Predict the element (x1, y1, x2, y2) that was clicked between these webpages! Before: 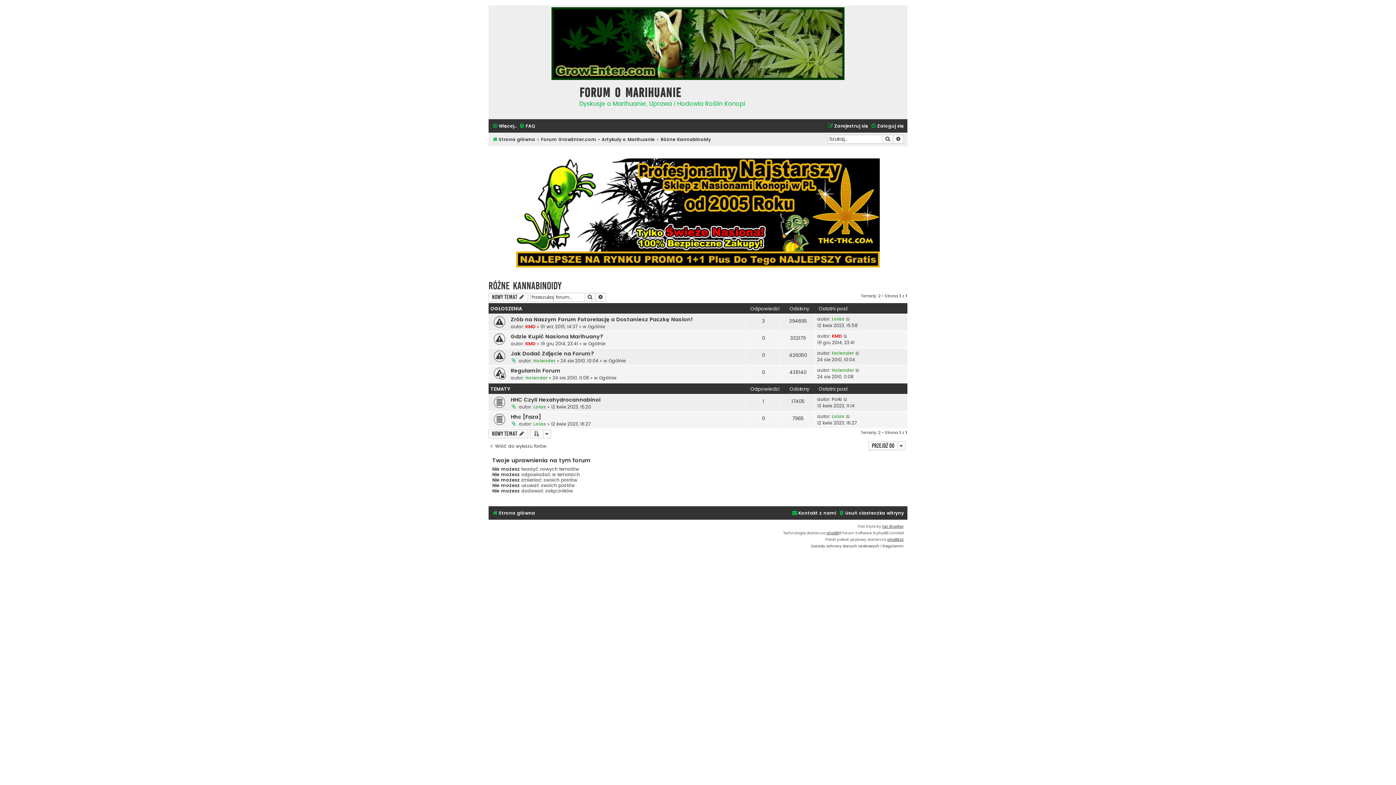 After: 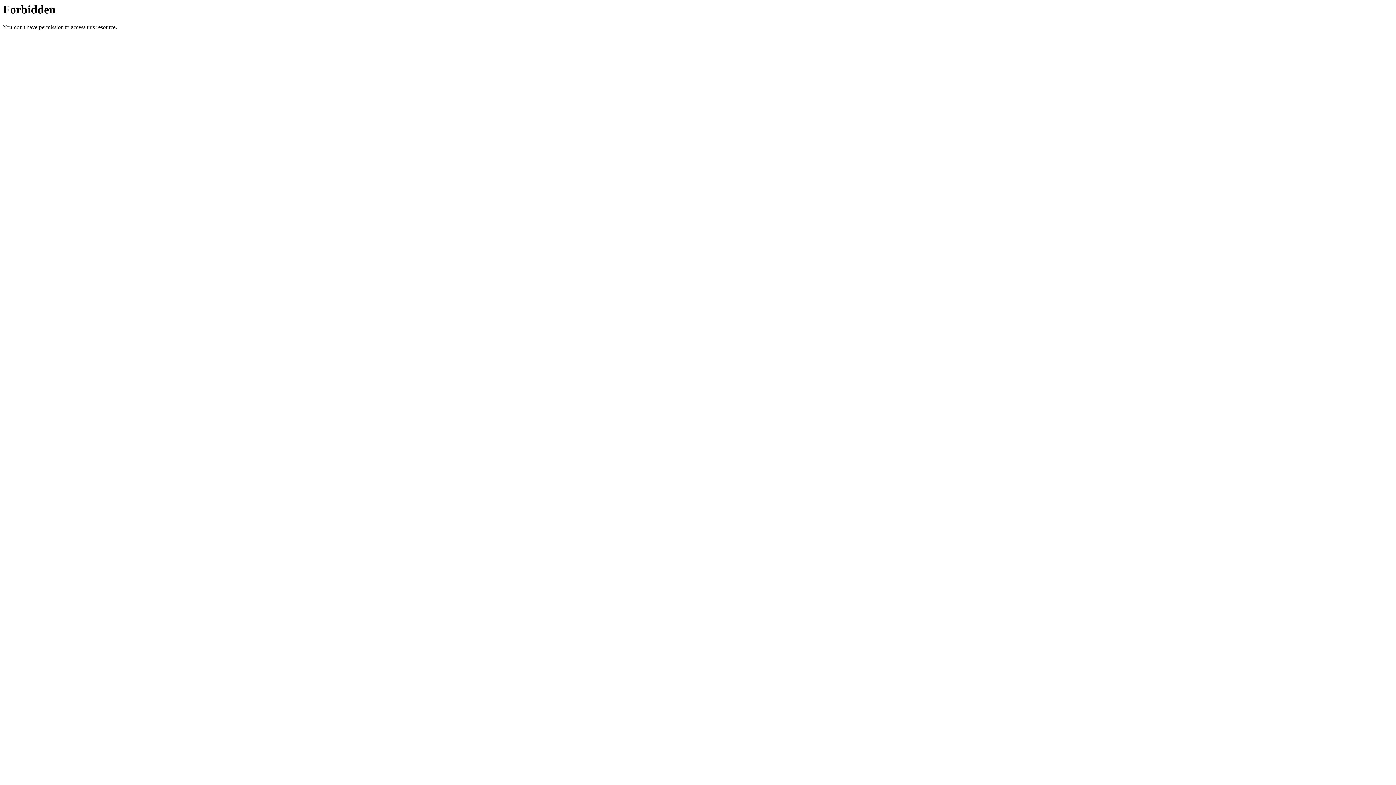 Action: label: phpBB.pl bbox: (887, 536, 904, 543)